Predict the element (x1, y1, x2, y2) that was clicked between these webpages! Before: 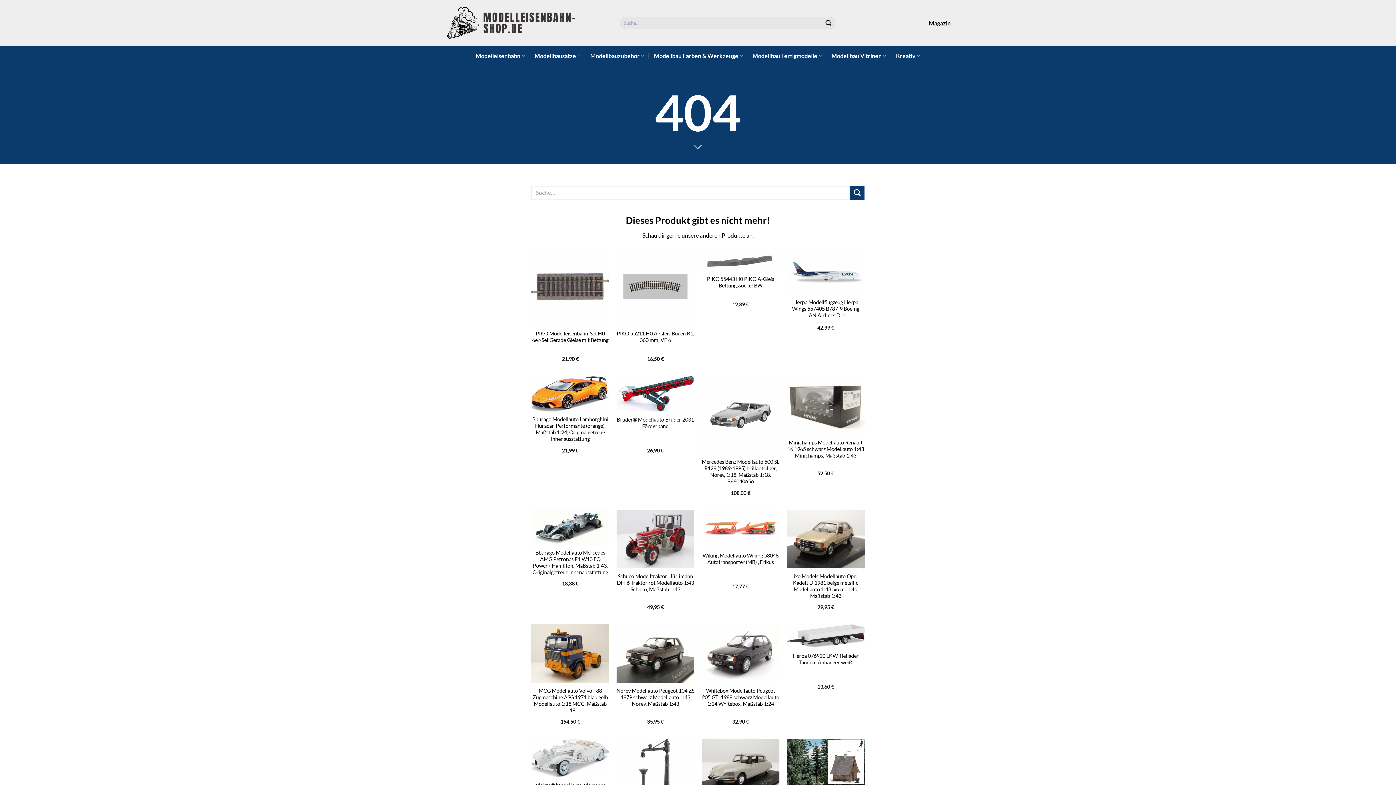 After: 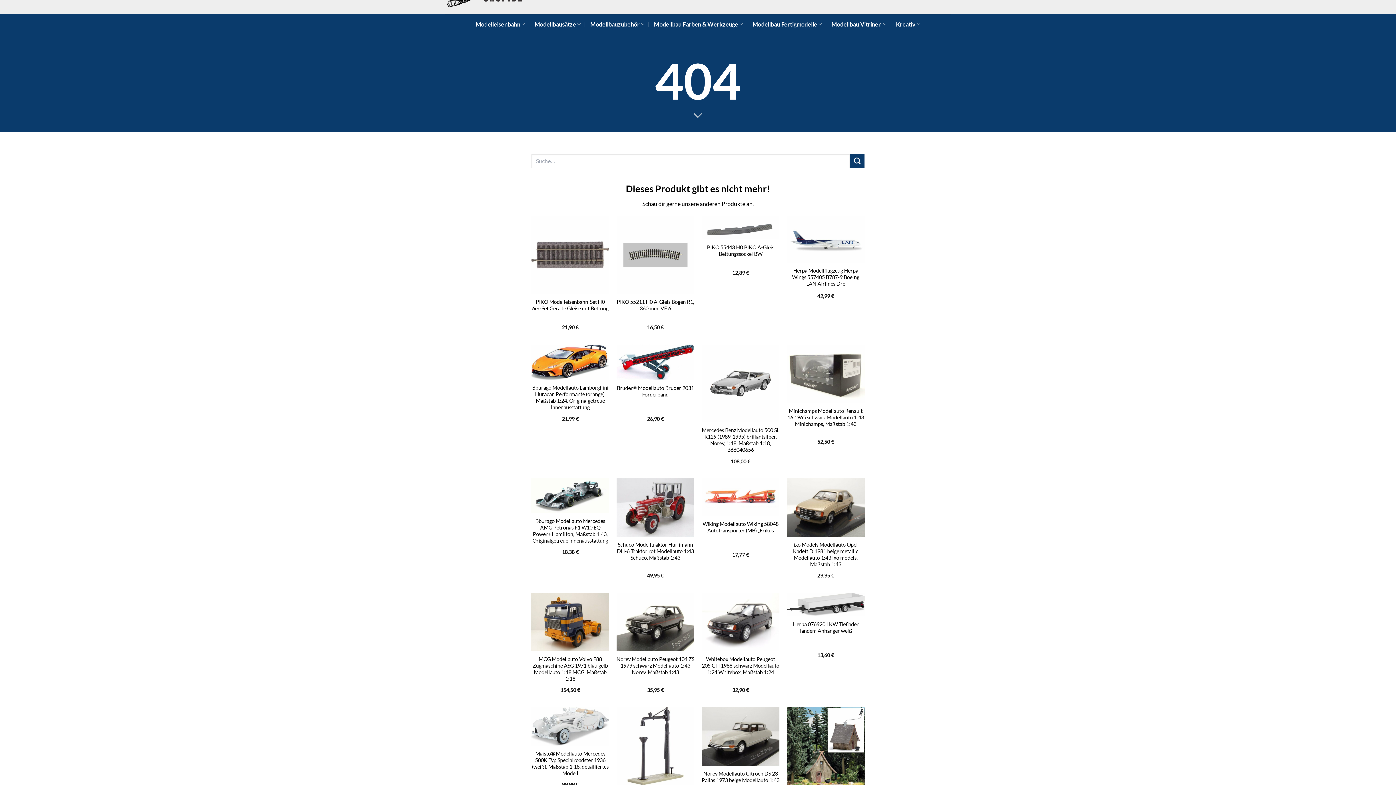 Action: bbox: (786, 739, 864, 817) label: Busch Modelleisenbahn-Set Hexenhaus H0